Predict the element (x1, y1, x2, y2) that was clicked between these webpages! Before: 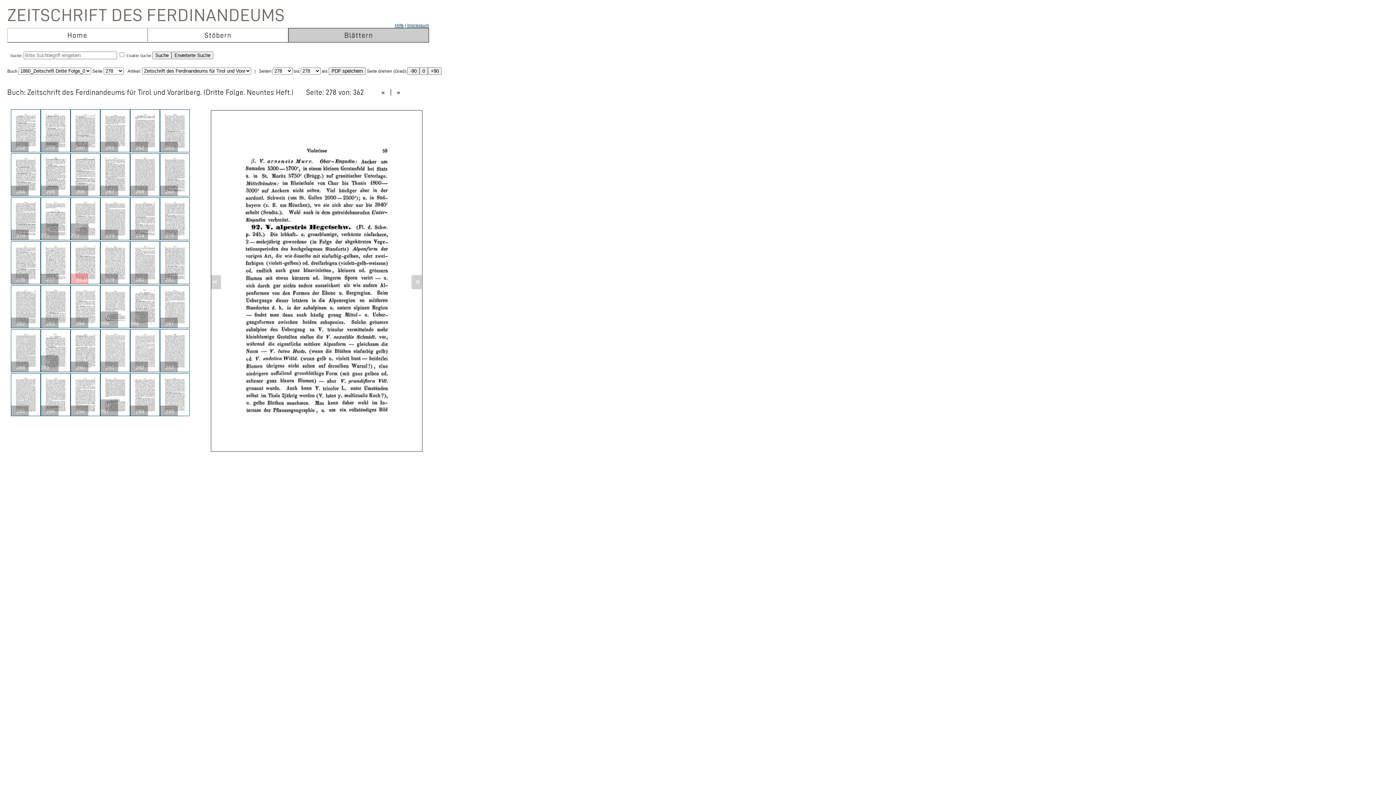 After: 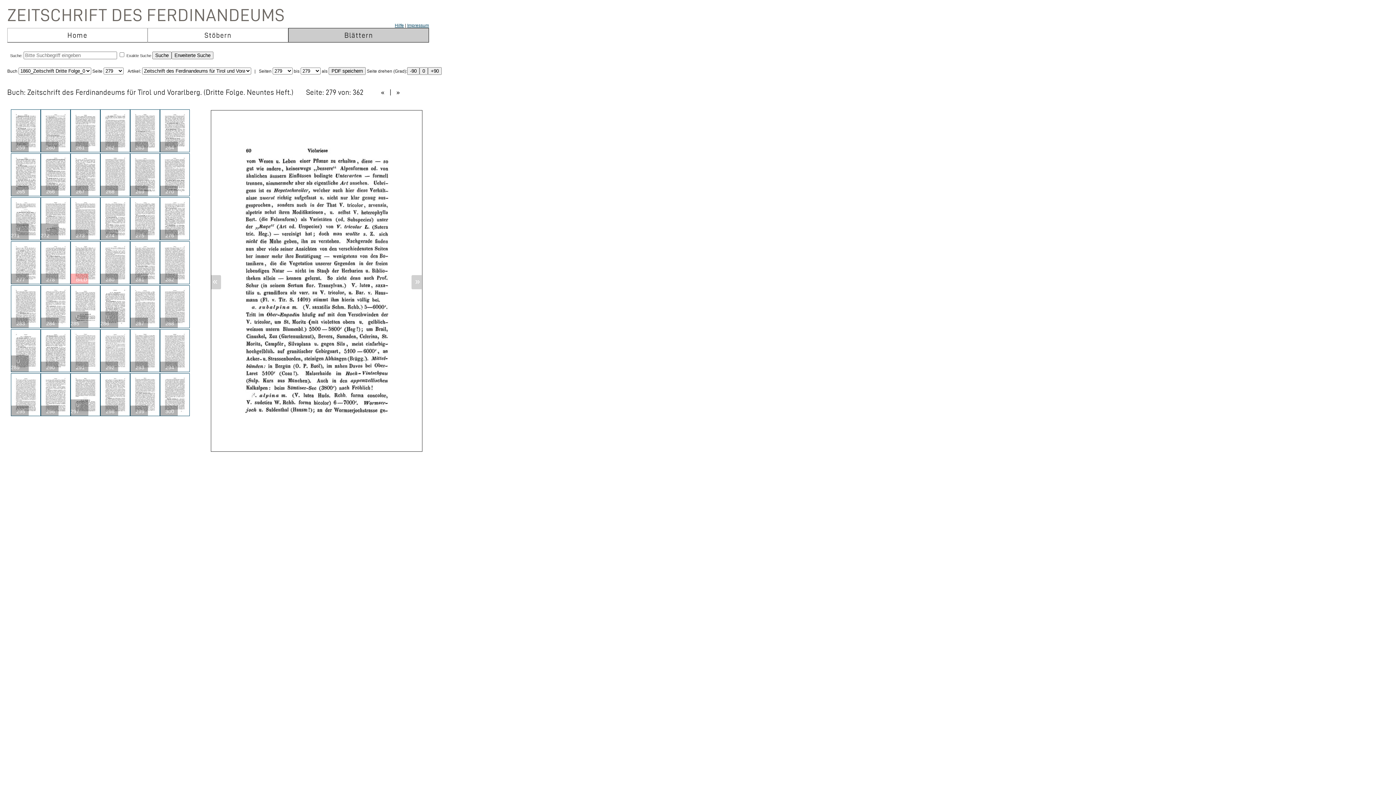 Action: bbox: (393, 88, 403, 95) label:  » 